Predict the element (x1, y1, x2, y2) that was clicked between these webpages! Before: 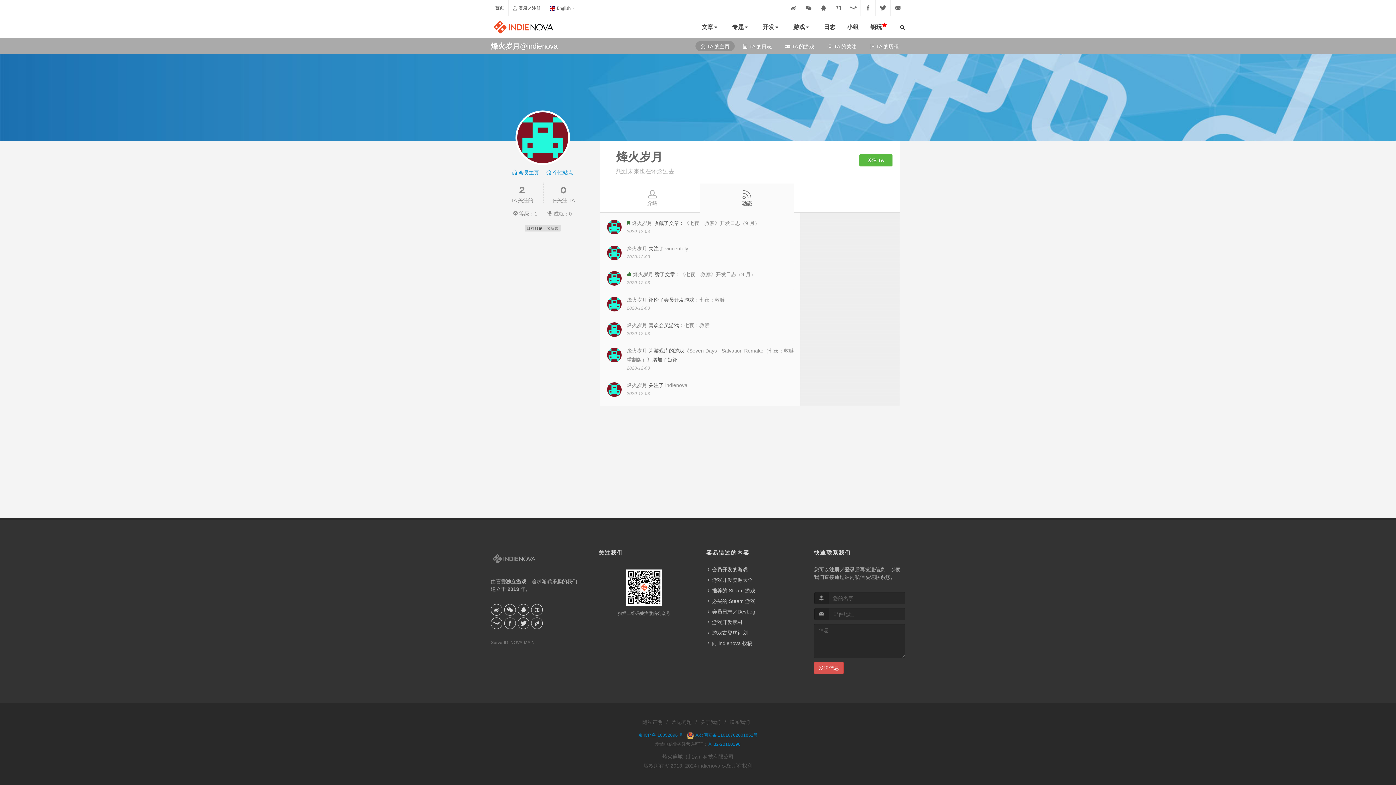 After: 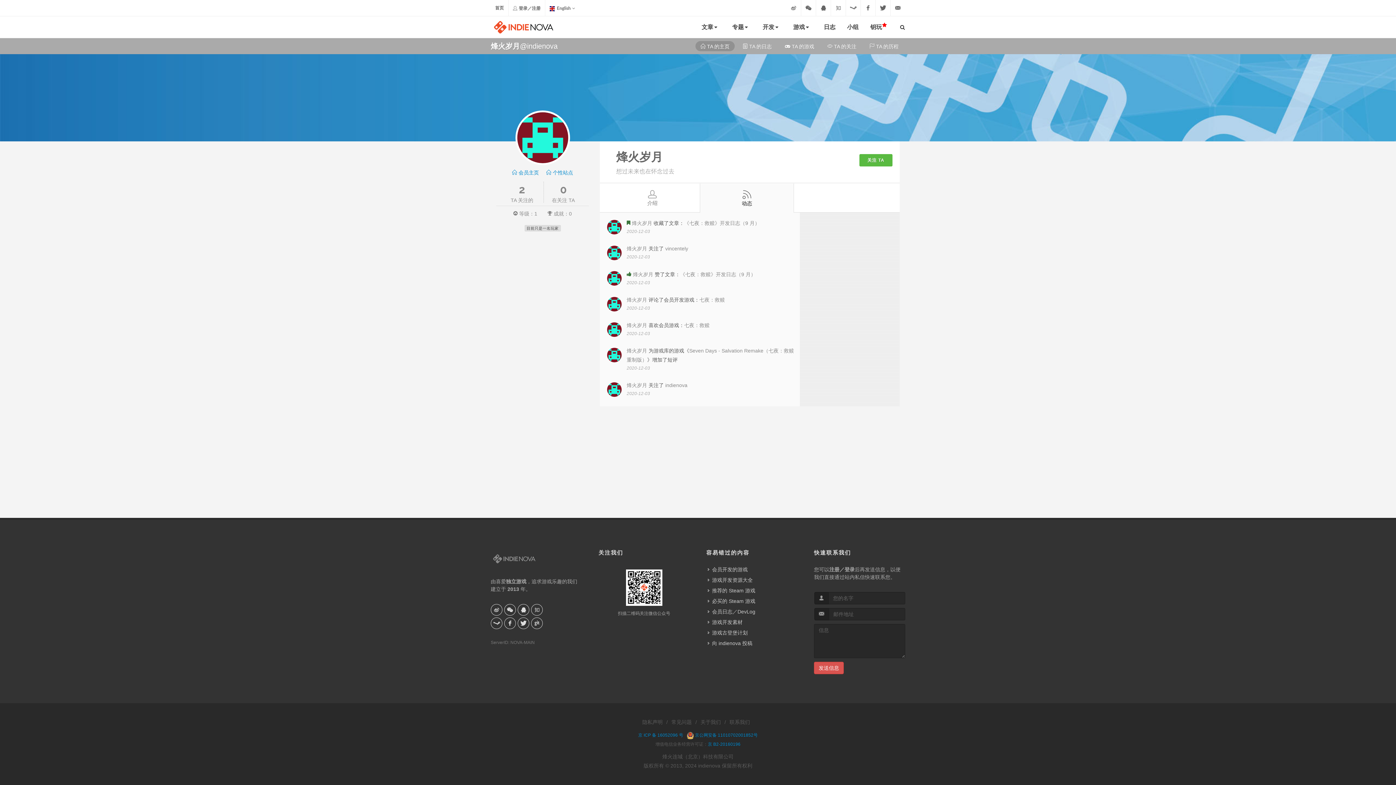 Action: bbox: (515, 152, 570, 158)